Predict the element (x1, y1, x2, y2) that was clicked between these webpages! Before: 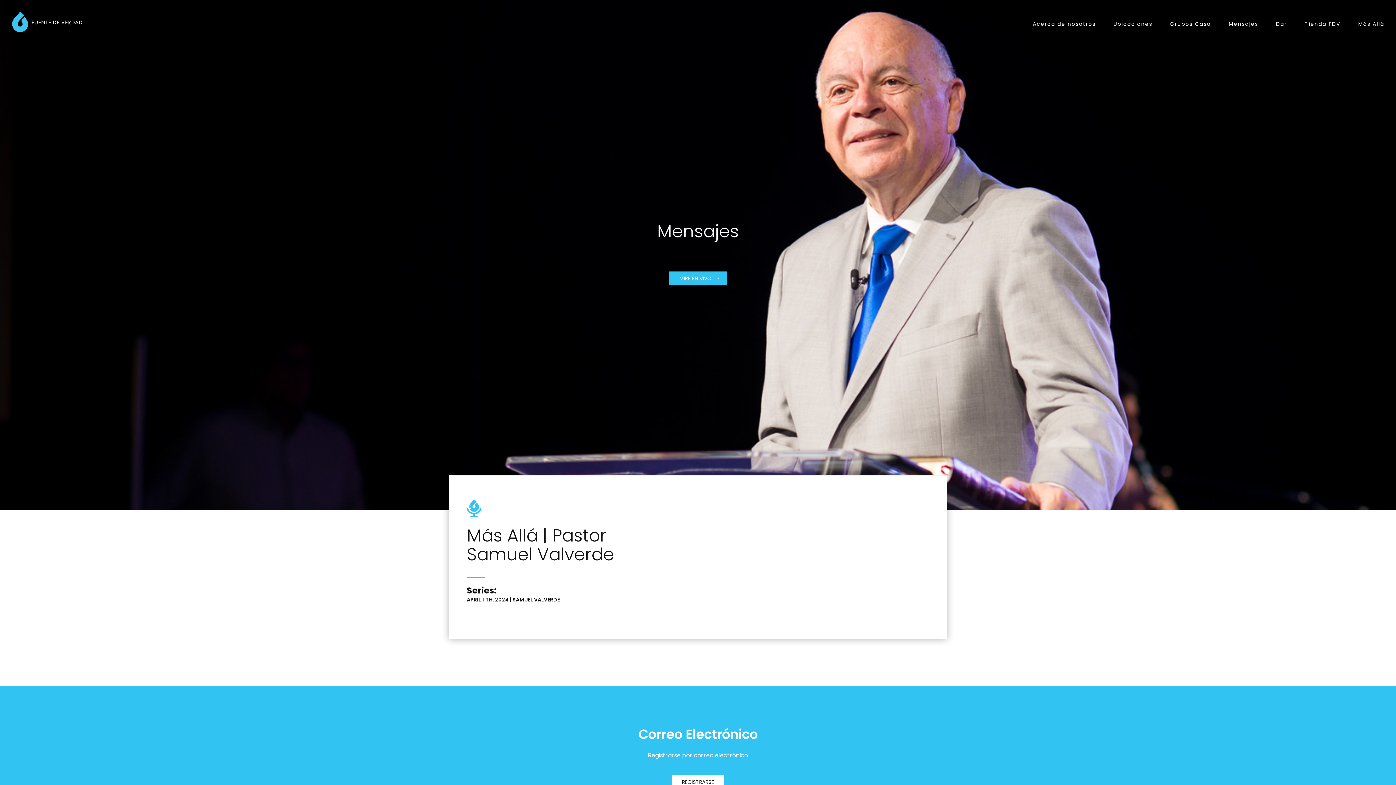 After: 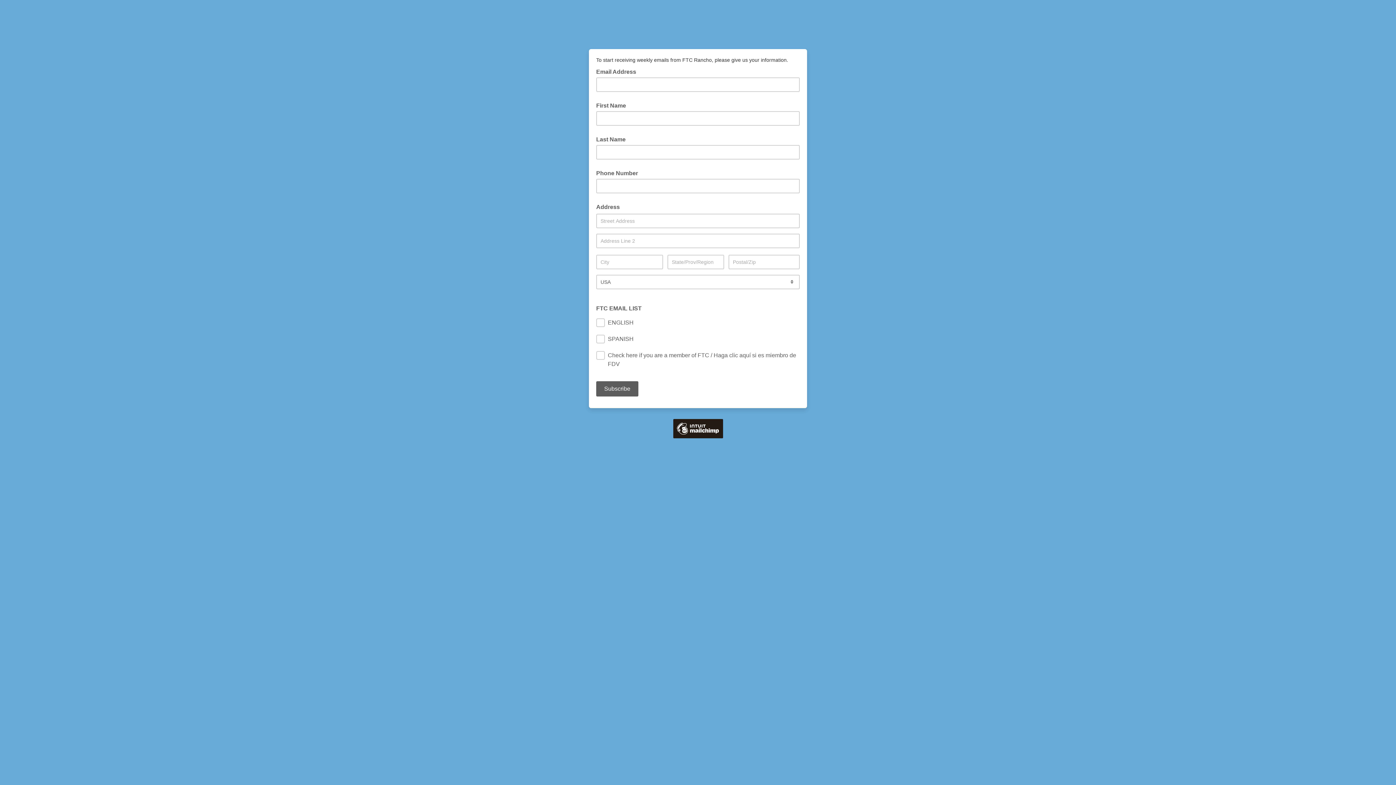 Action: bbox: (671, 775, 724, 789) label: Opens Contact Us Page